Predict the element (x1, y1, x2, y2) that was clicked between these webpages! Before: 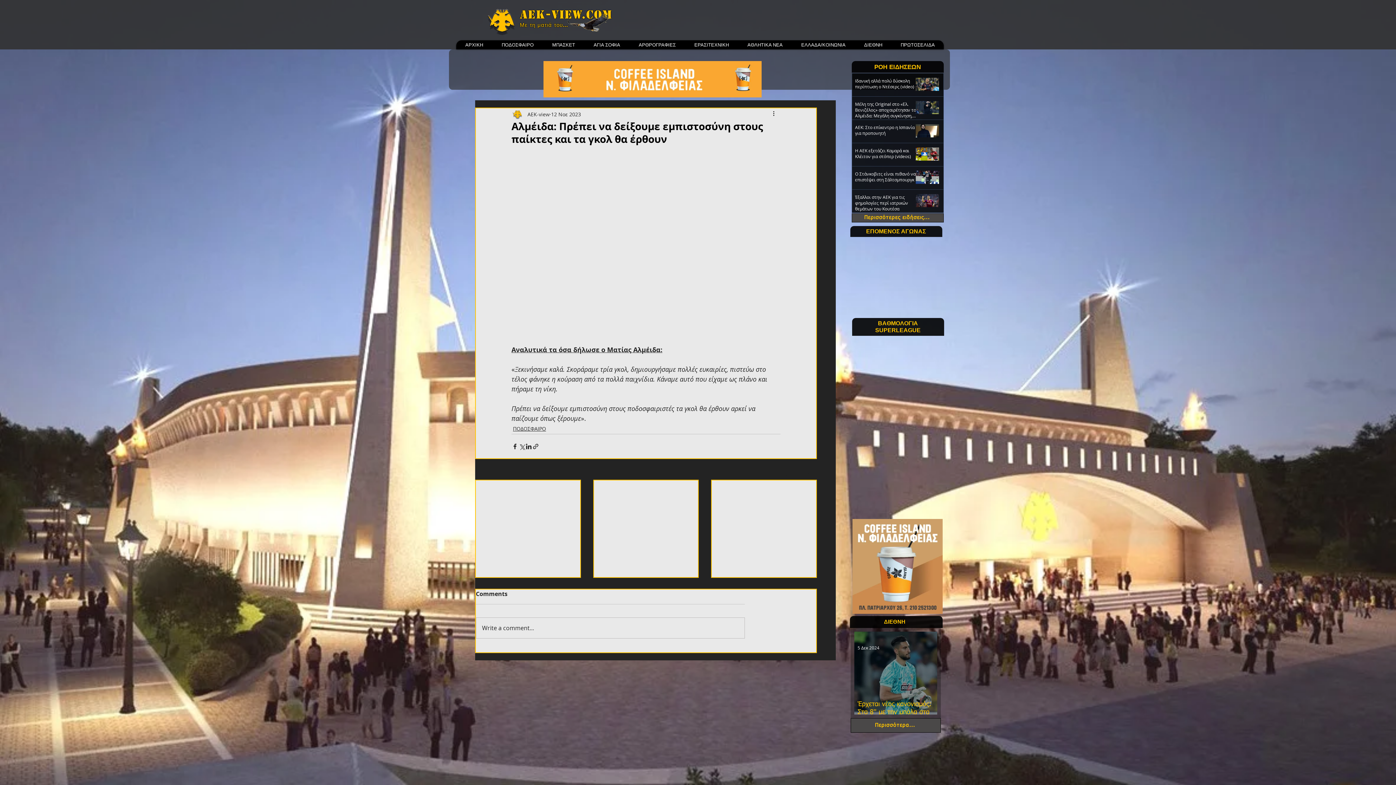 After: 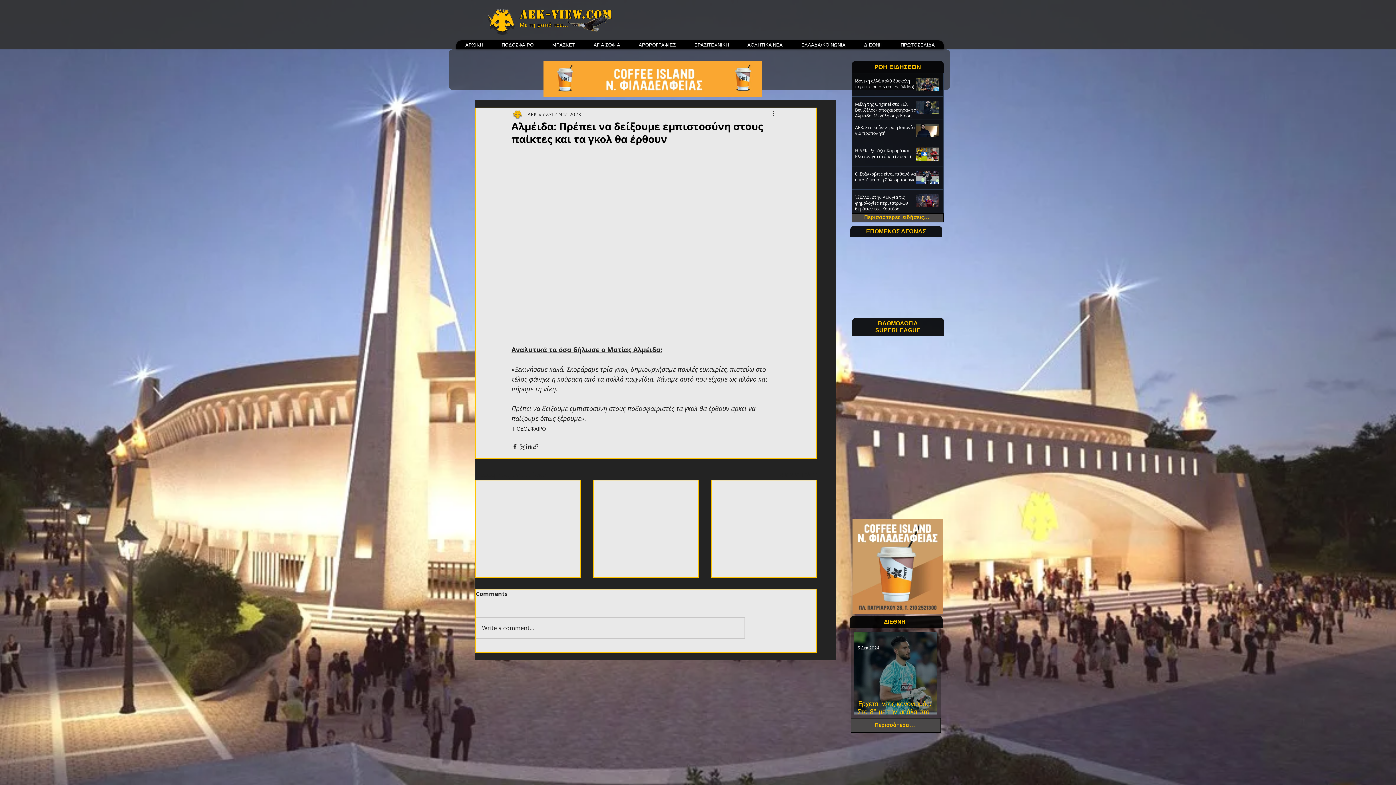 Action: label: Περισσότερες ενέργειες bbox: (772, 109, 780, 118)